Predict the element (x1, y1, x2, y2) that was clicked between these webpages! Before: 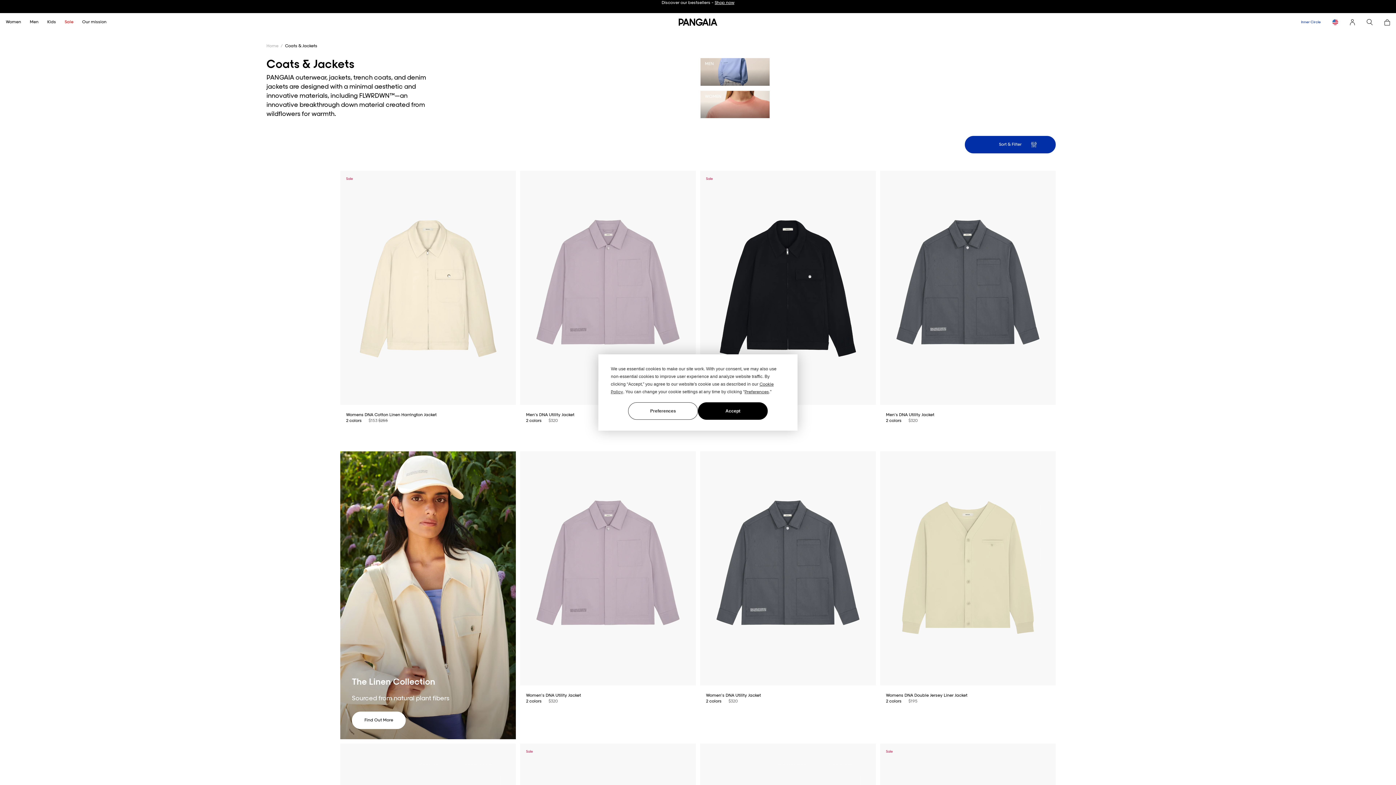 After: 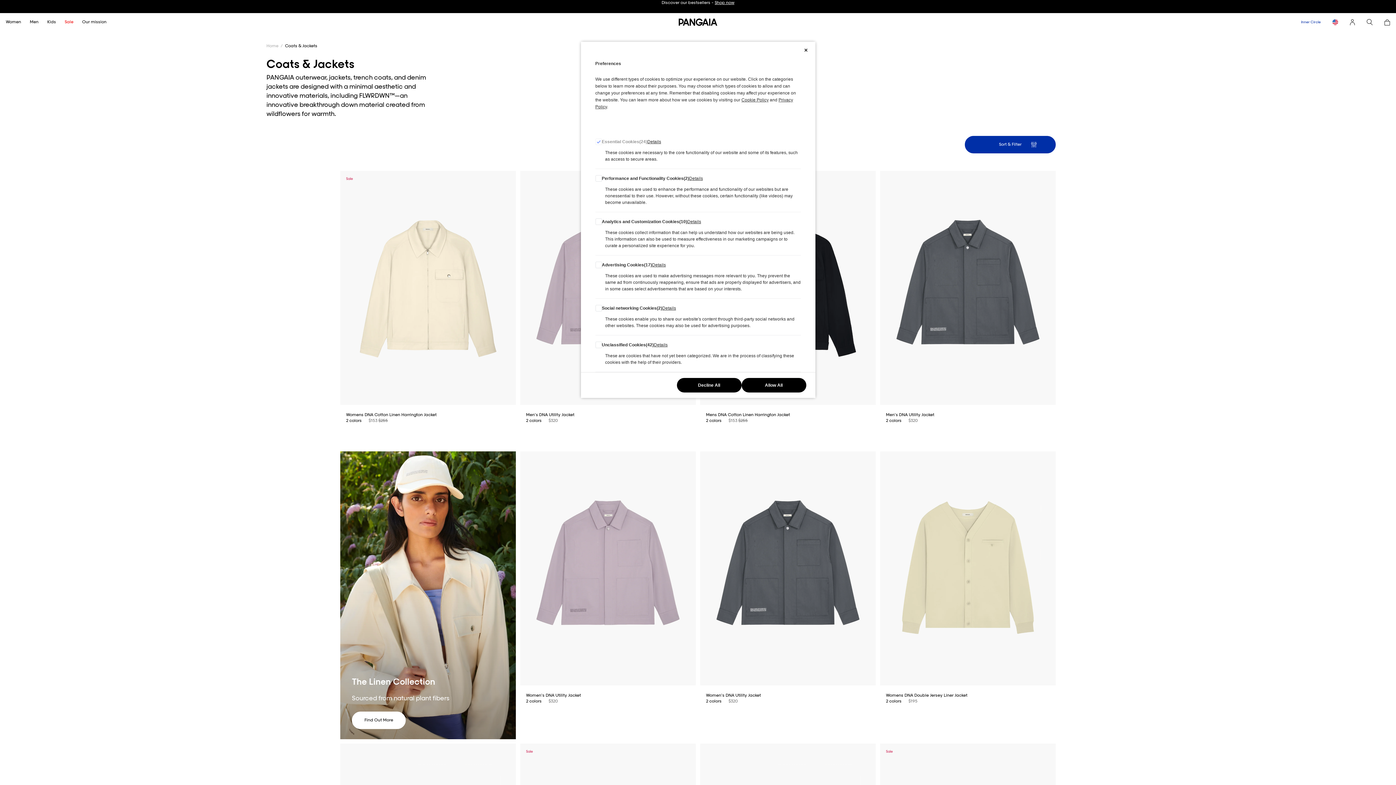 Action: label: Preferences bbox: (744, 389, 769, 394)